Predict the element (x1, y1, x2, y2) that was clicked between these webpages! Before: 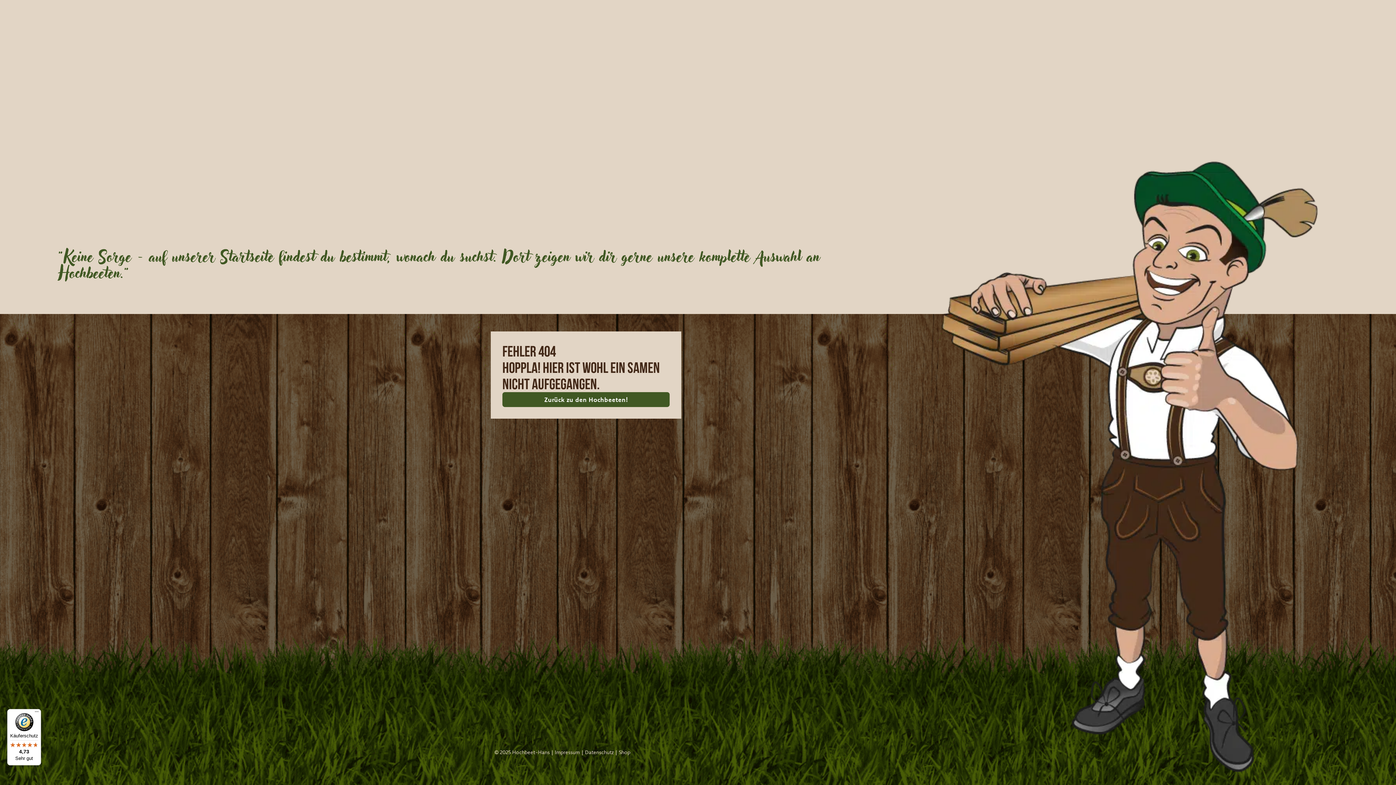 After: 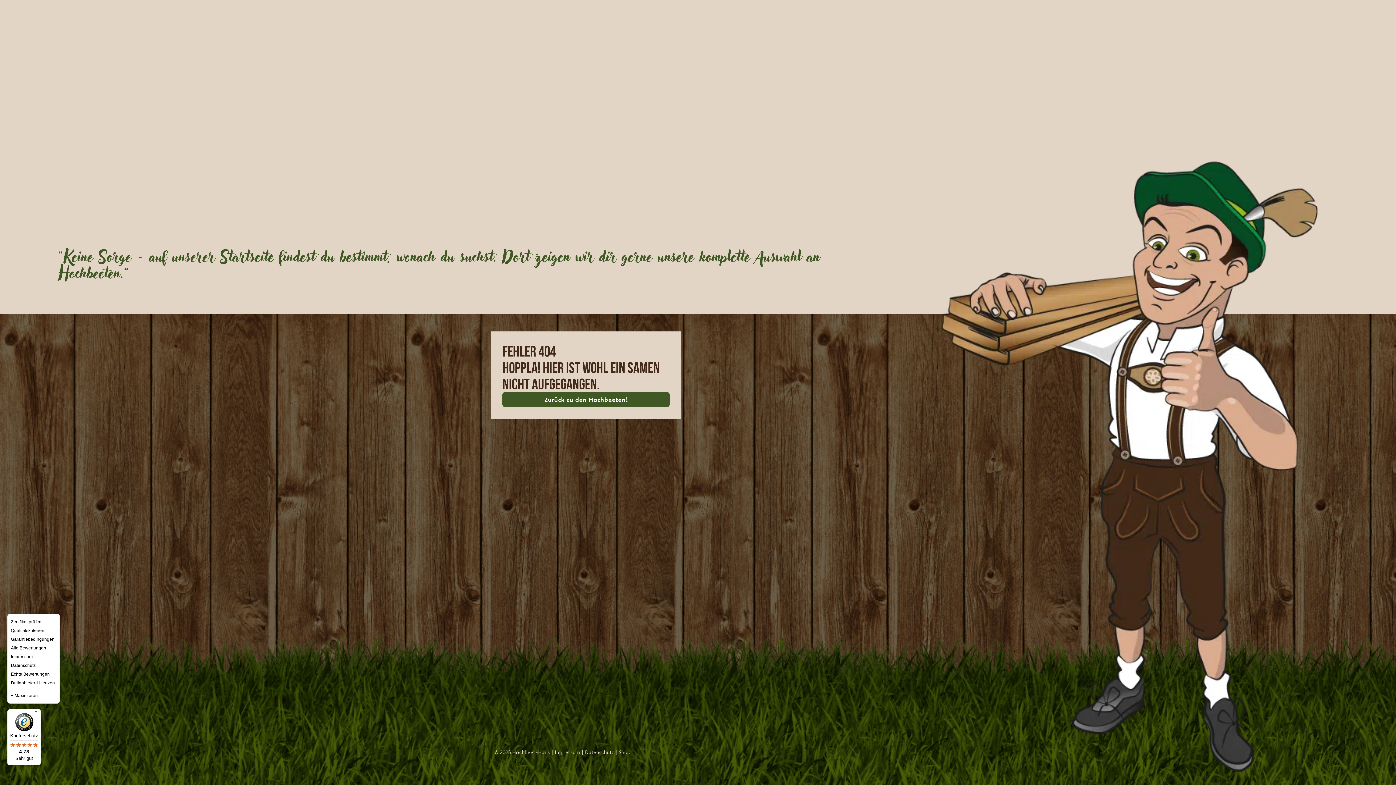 Action: label: Menü bbox: (32, 709, 41, 718)